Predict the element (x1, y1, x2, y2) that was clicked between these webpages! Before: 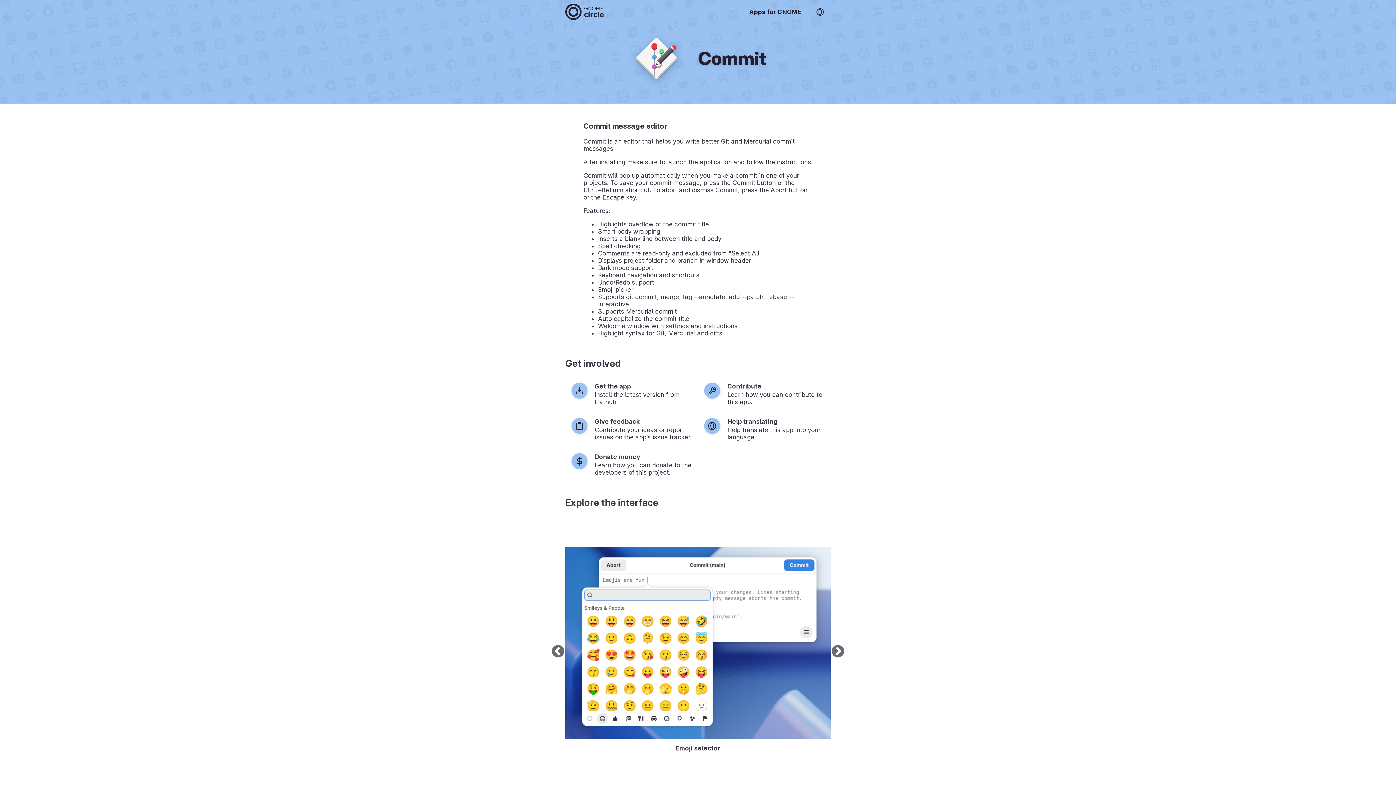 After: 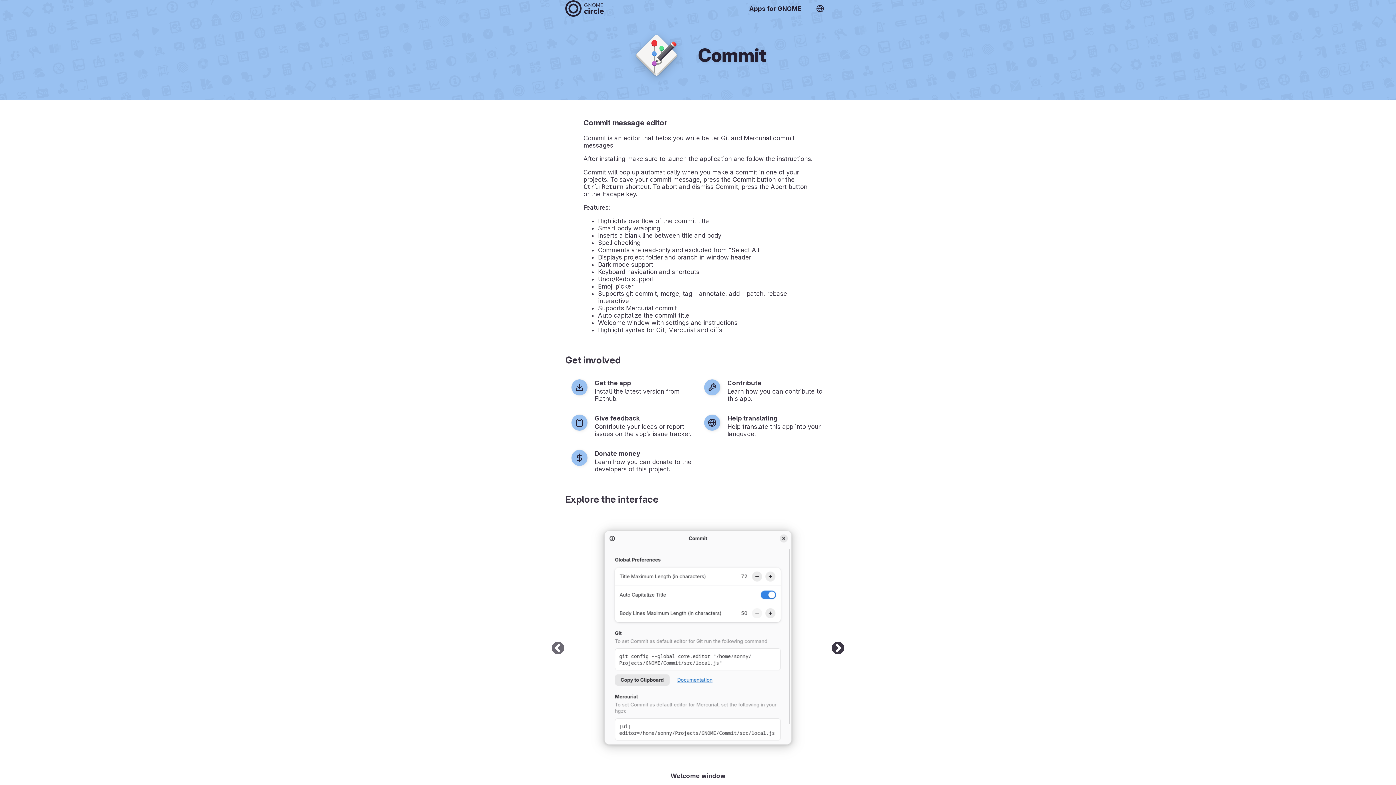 Action: label: Next bbox: (827, 516, 849, 788)